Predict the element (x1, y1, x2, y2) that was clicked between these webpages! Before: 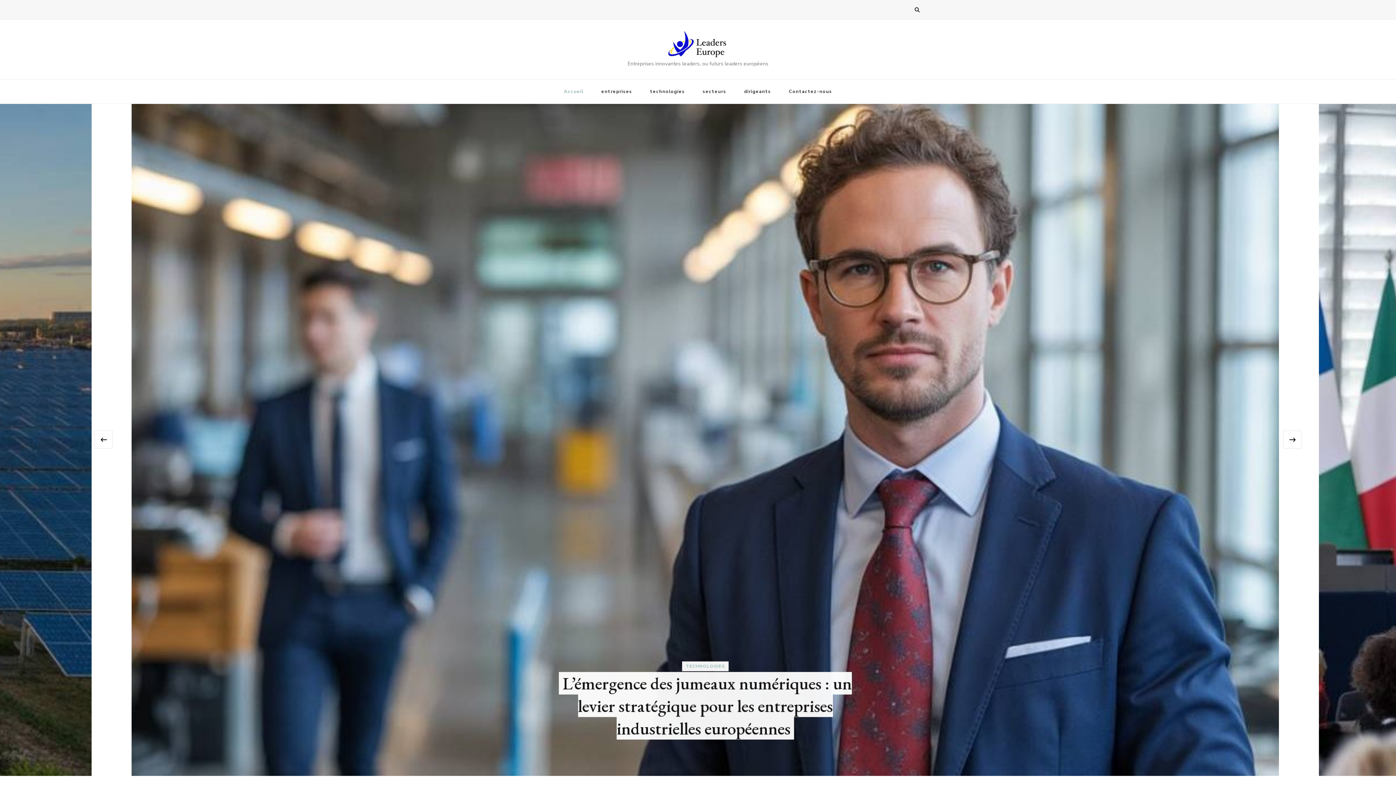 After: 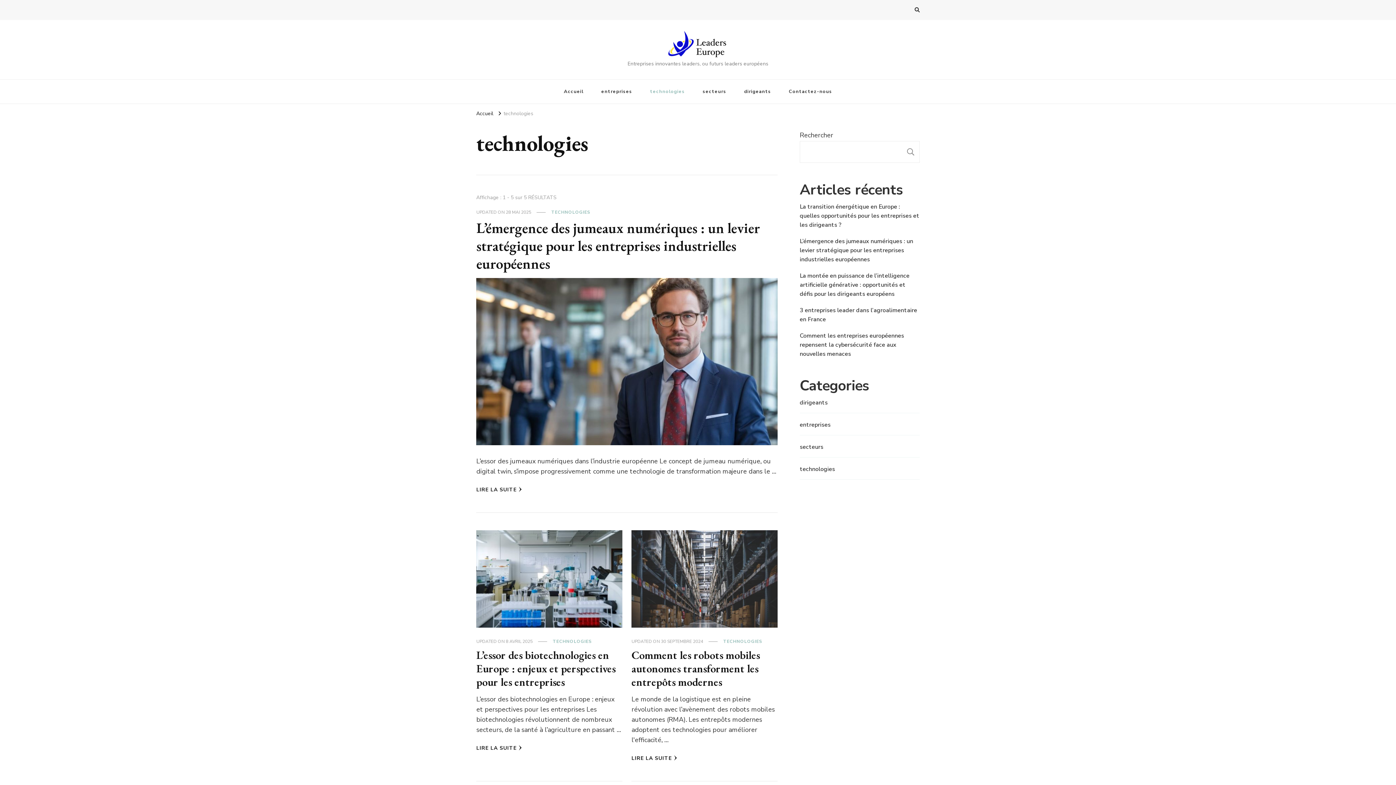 Action: label: technologies bbox: (642, 79, 693, 103)